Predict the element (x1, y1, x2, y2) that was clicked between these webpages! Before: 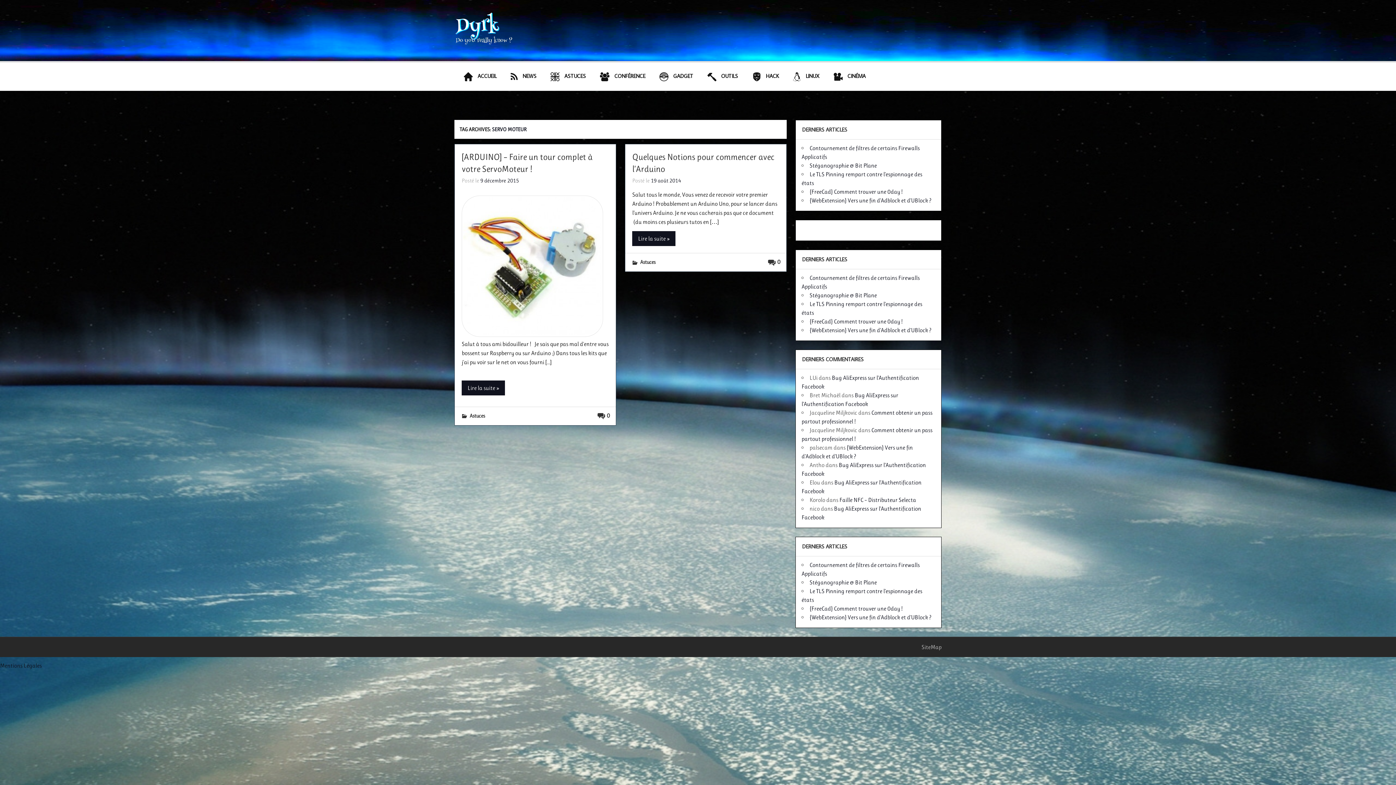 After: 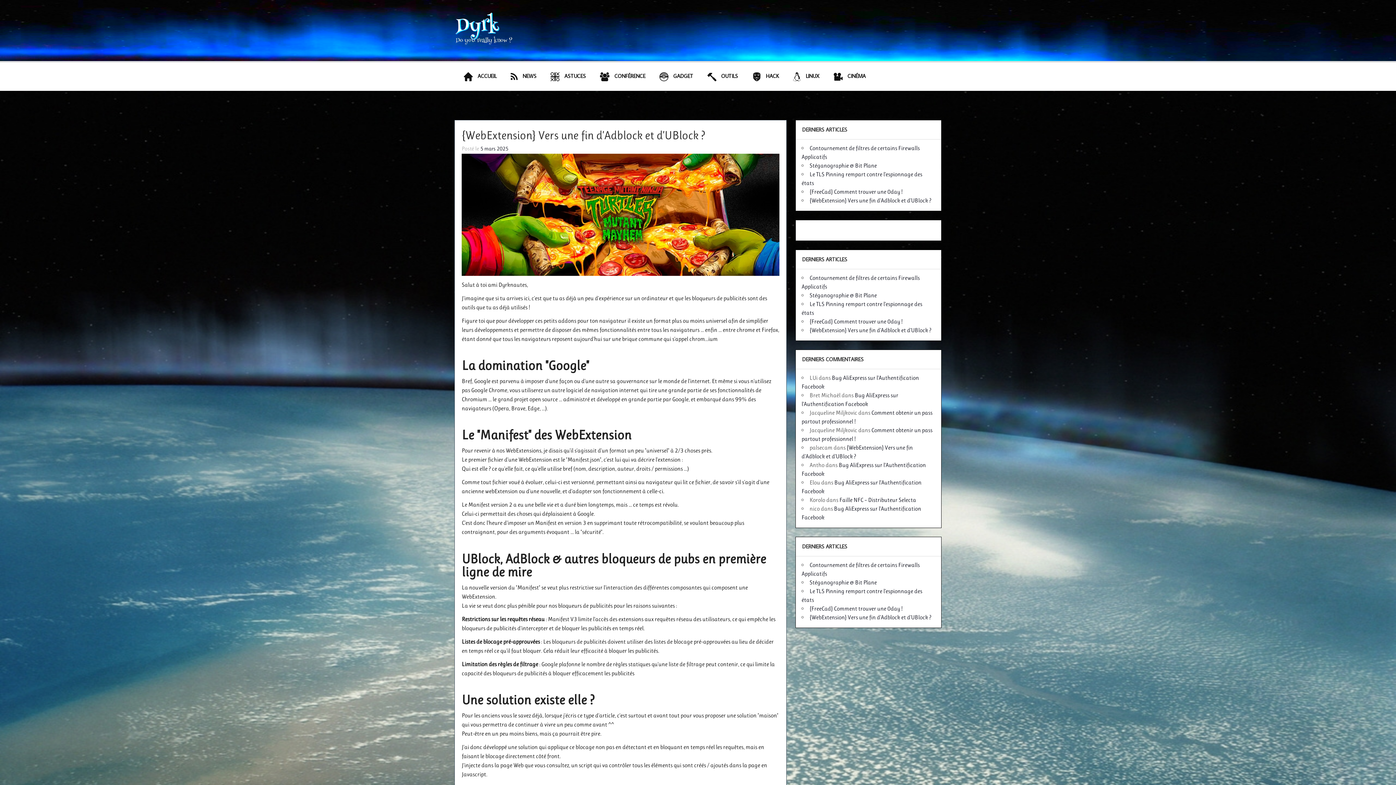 Action: label: {WebExtension} Vers une fin d’Adblock et d’UBlock ? bbox: (809, 327, 931, 333)